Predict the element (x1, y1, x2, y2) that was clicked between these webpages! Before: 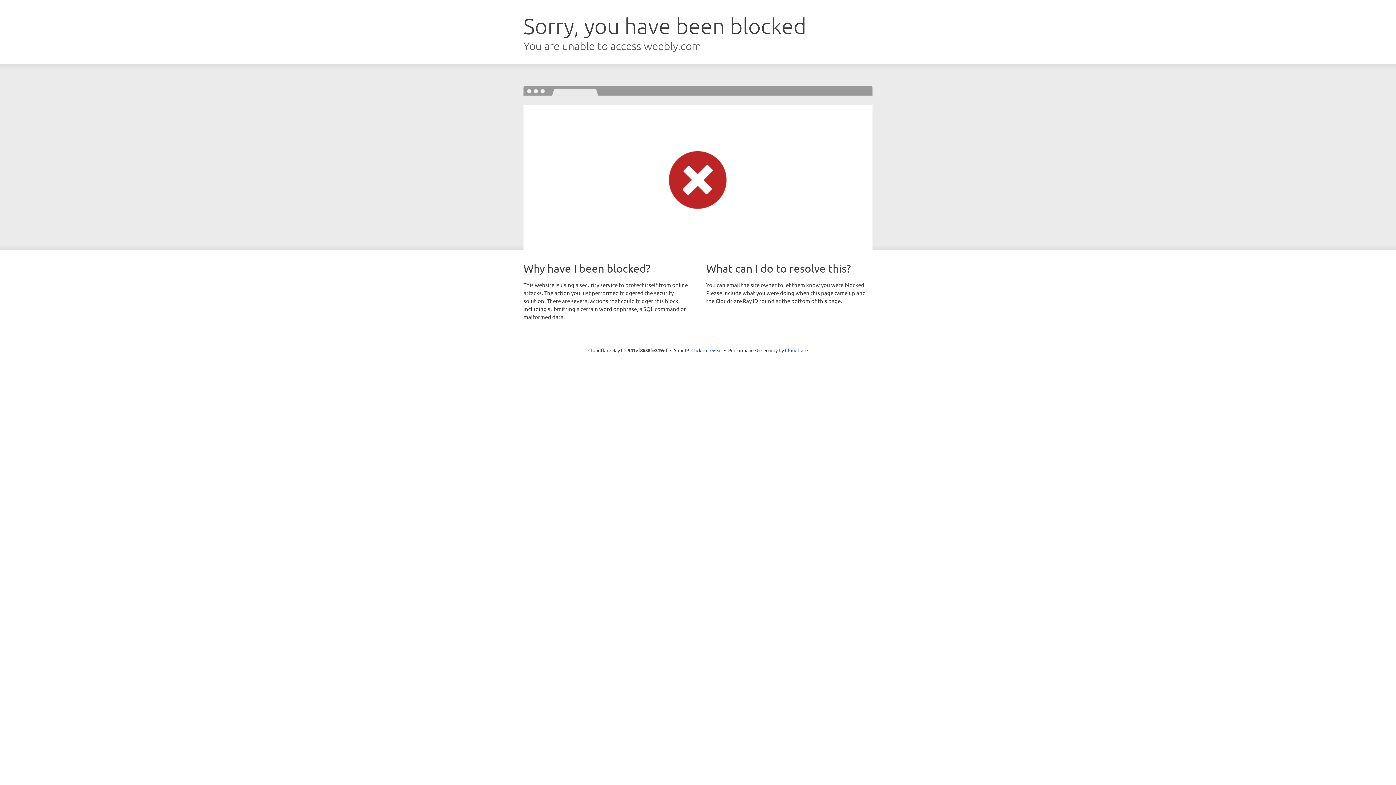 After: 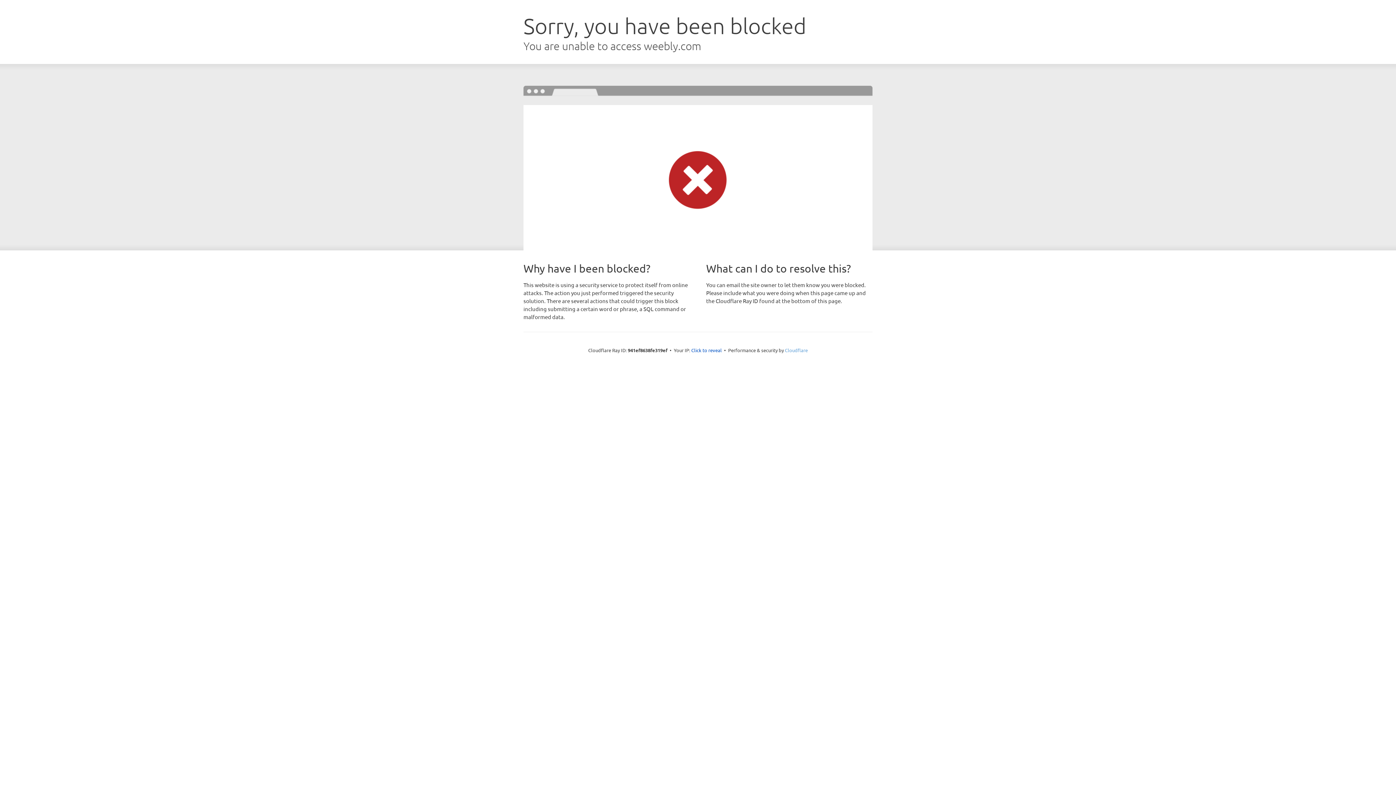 Action: label: Cloudflare bbox: (785, 347, 808, 353)